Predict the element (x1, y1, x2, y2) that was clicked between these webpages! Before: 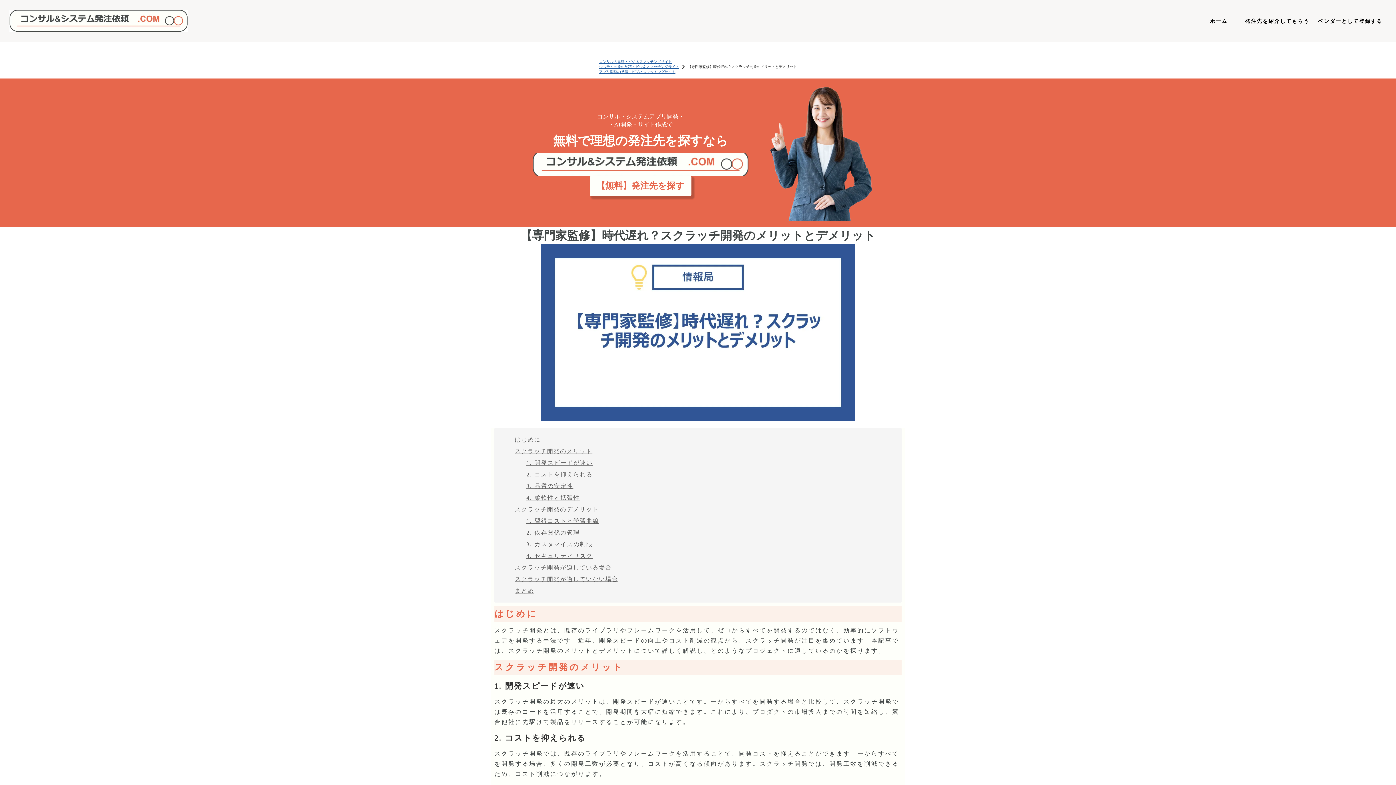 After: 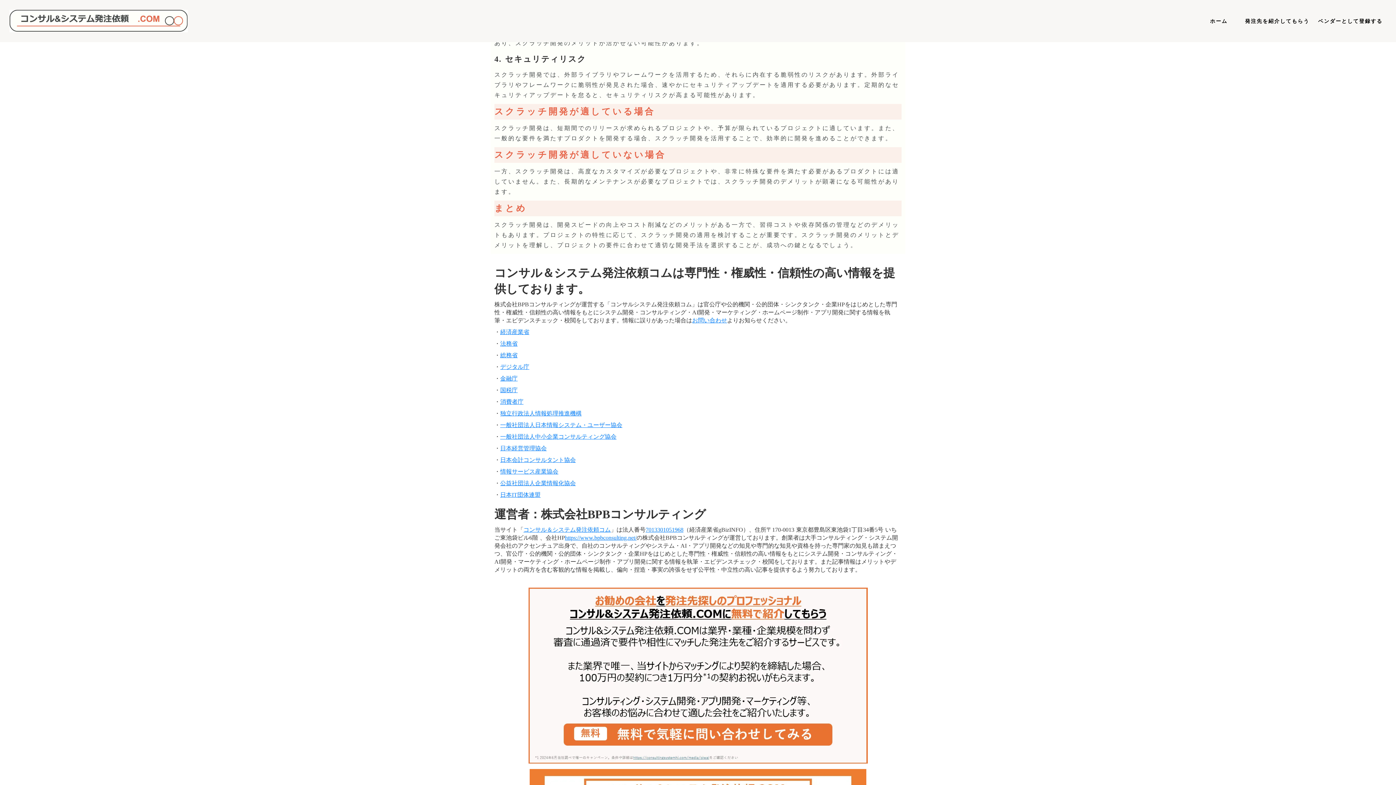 Action: label: 3. カスタマイズの制限 bbox: (526, 541, 592, 547)